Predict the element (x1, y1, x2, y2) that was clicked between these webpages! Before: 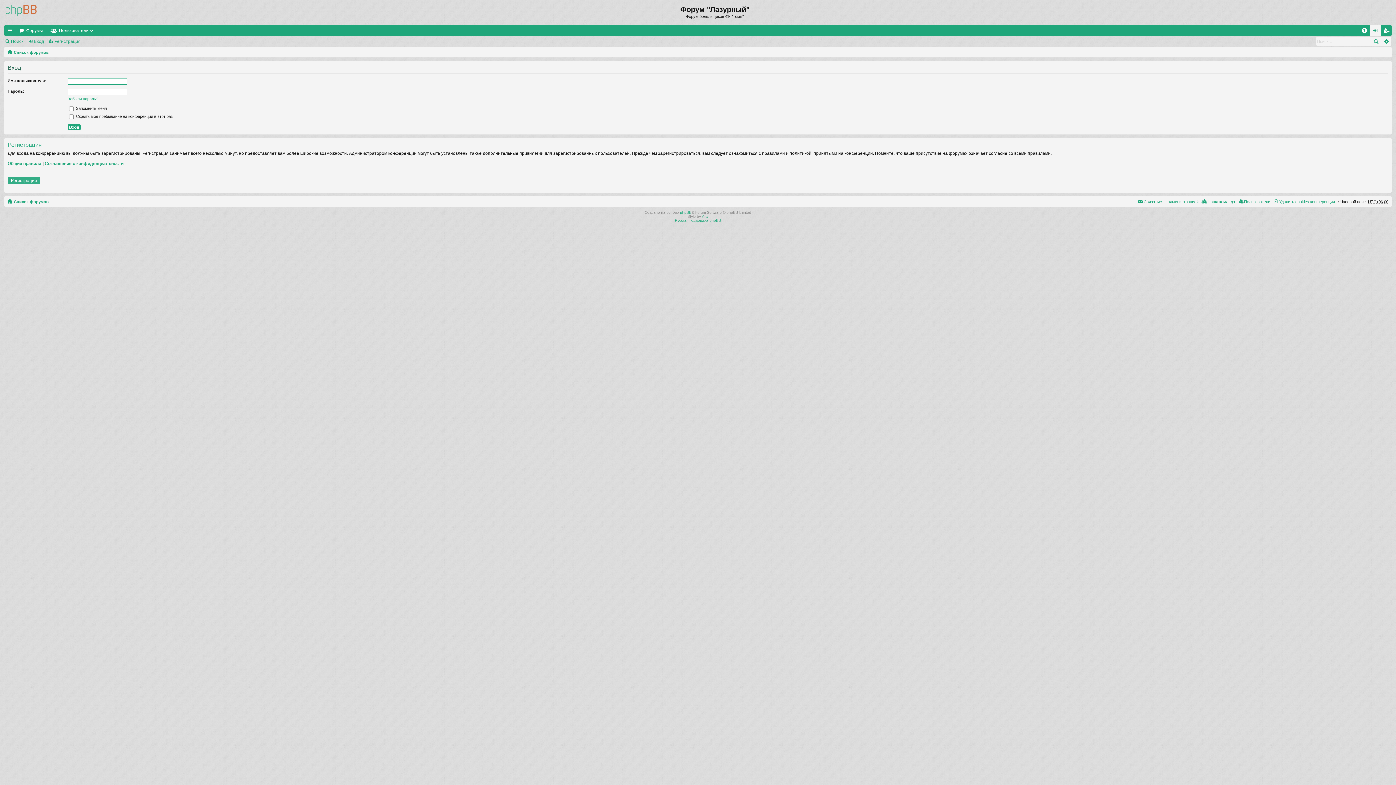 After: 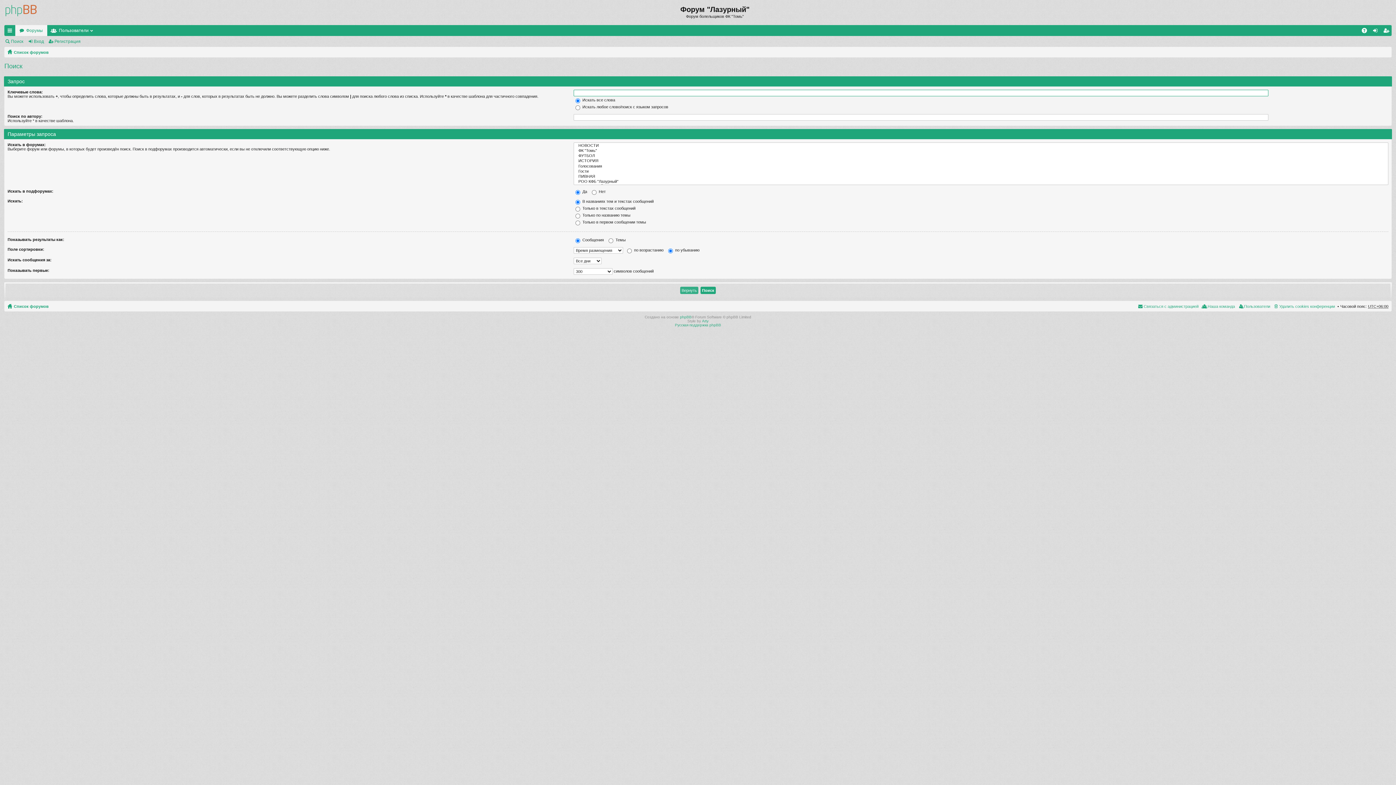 Action: bbox: (1381, 36, 1391, 45) label: Расширенный поиск